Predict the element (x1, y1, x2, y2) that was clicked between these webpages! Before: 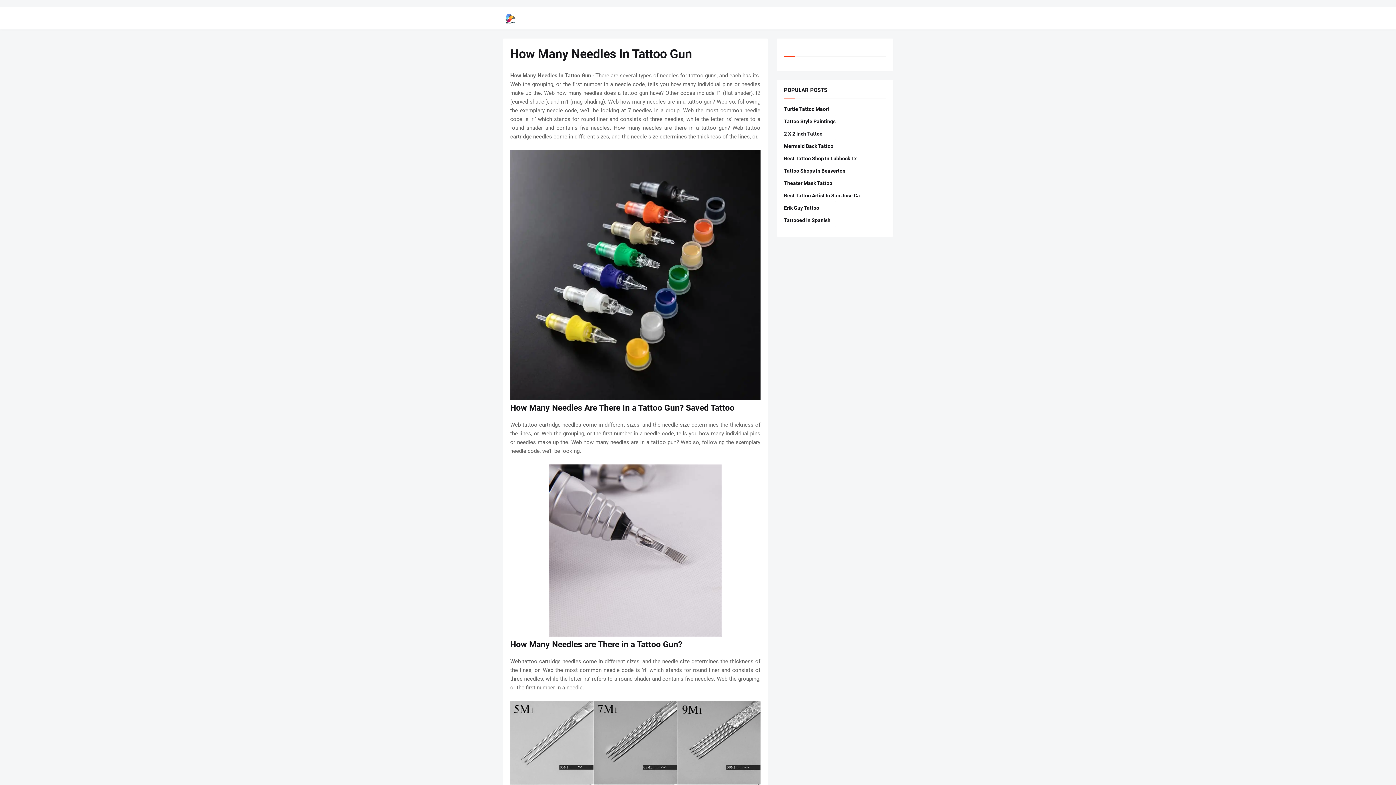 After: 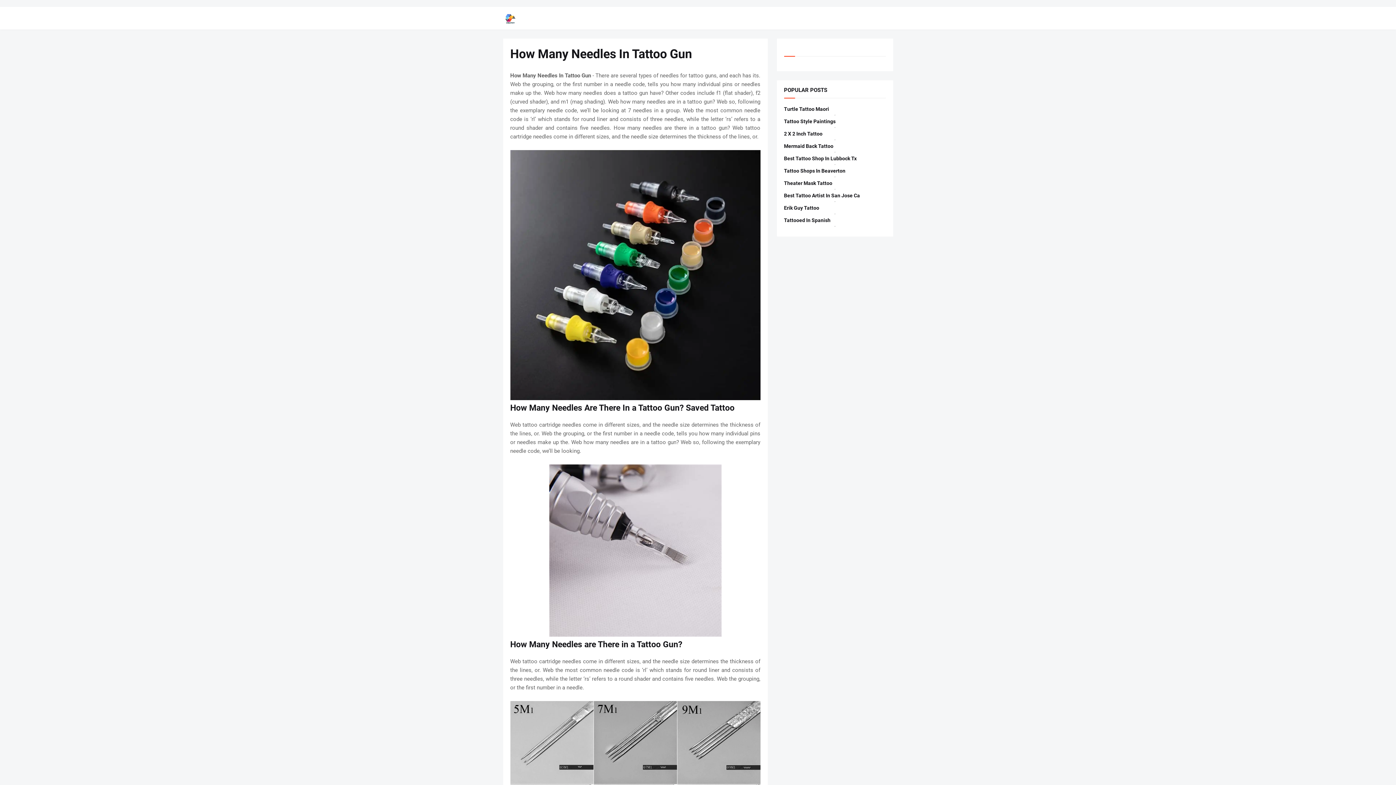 Action: label: Images For How Many Needles are There in a Tattoo Gun? bbox: (510, 464, 760, 639)